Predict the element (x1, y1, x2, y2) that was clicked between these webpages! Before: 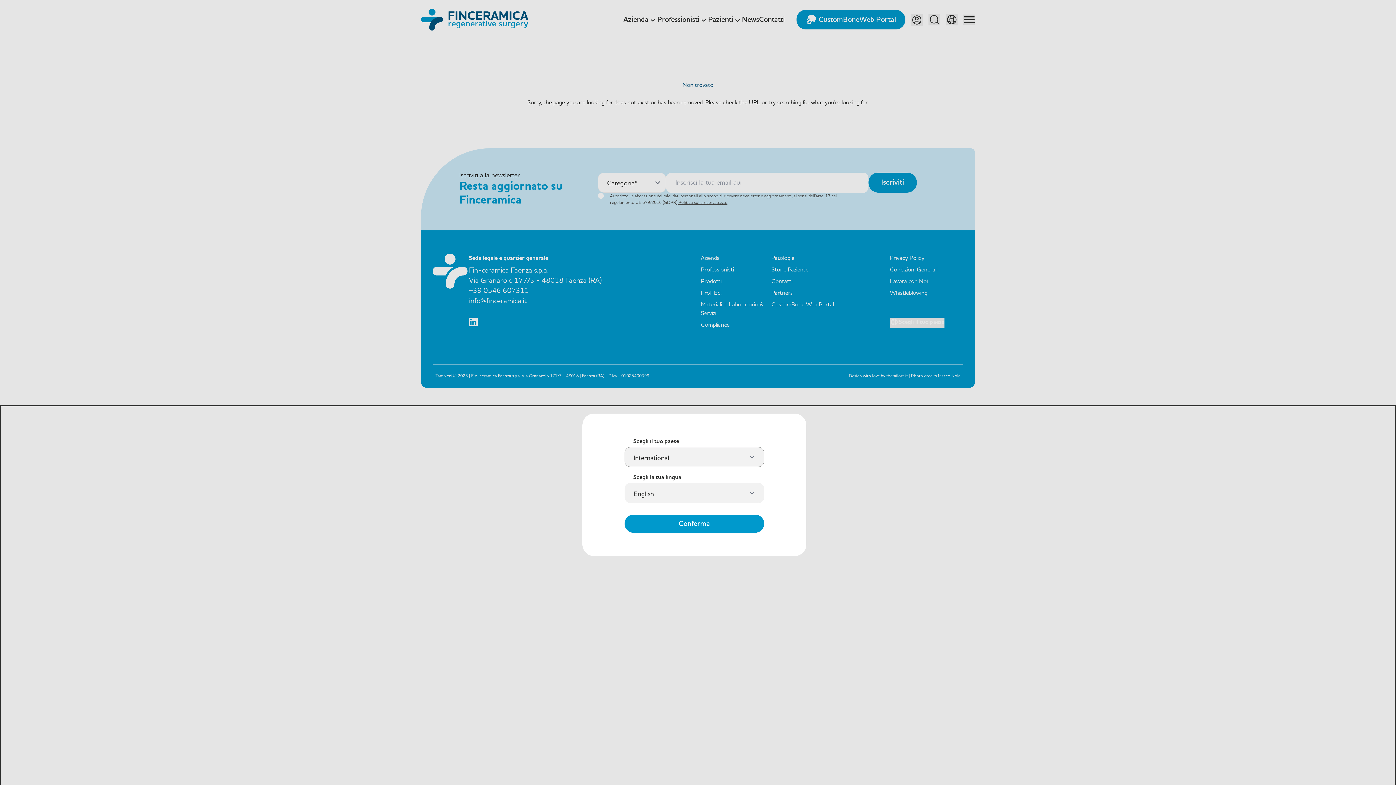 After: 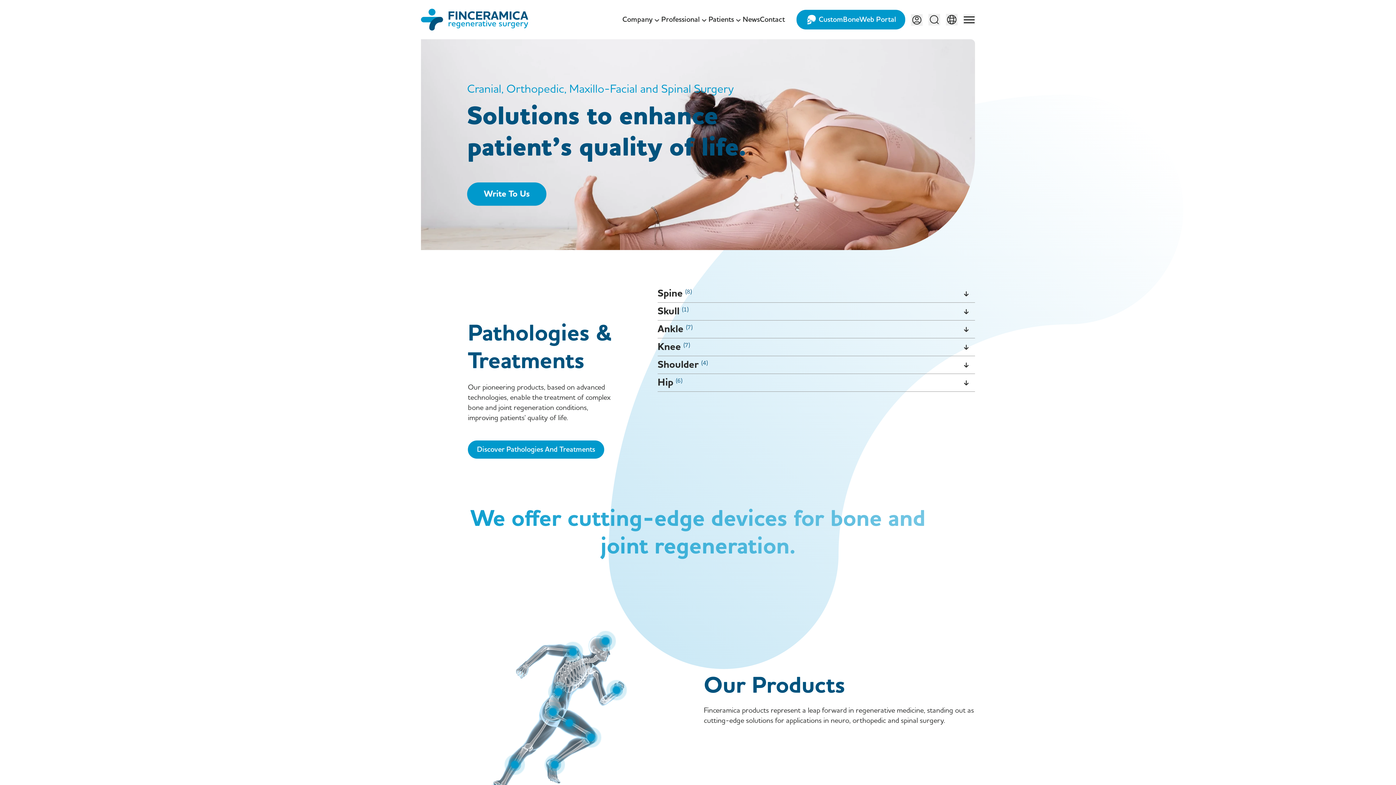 Action: label: Conferma bbox: (624, 514, 764, 533)